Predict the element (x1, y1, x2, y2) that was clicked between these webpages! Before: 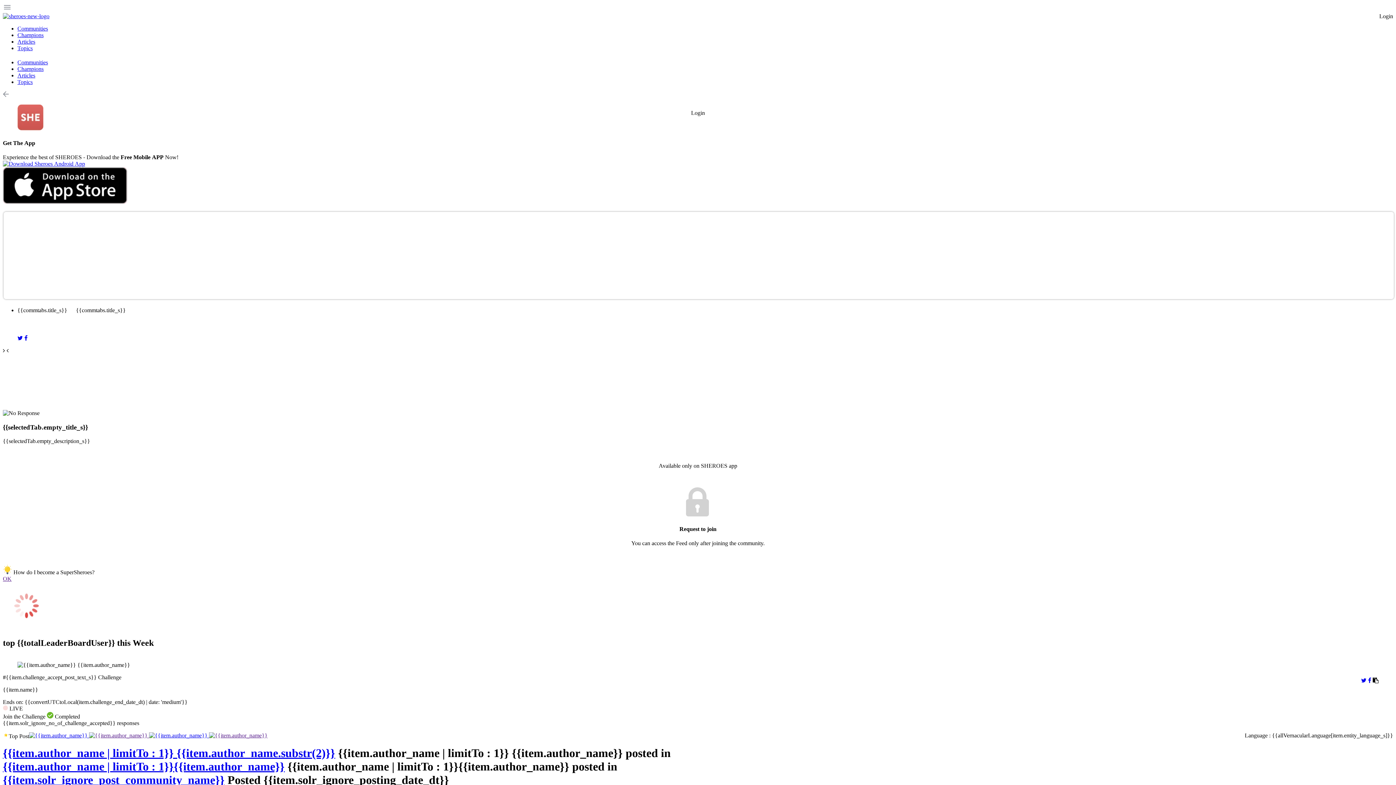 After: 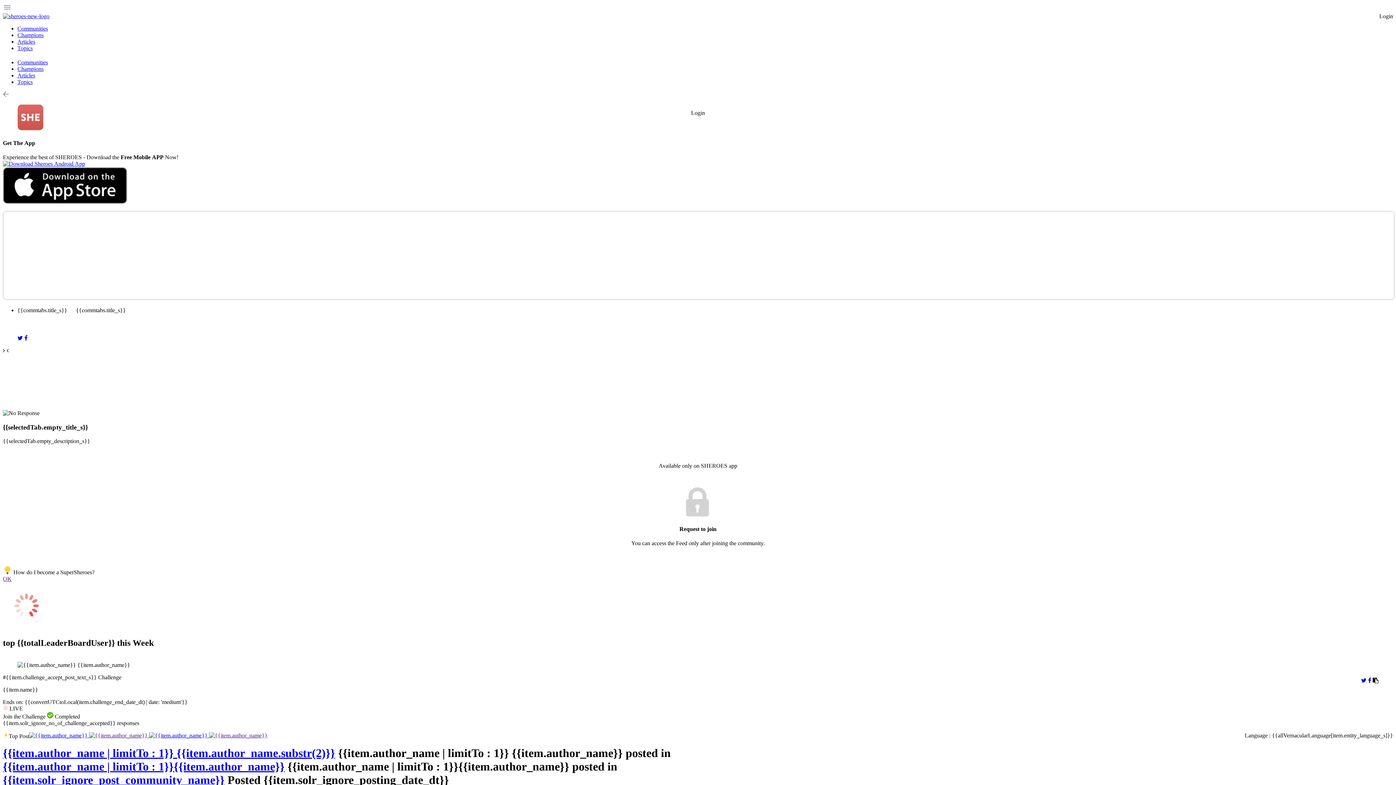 Action: label:   bbox: (17, 655, 18, 661)